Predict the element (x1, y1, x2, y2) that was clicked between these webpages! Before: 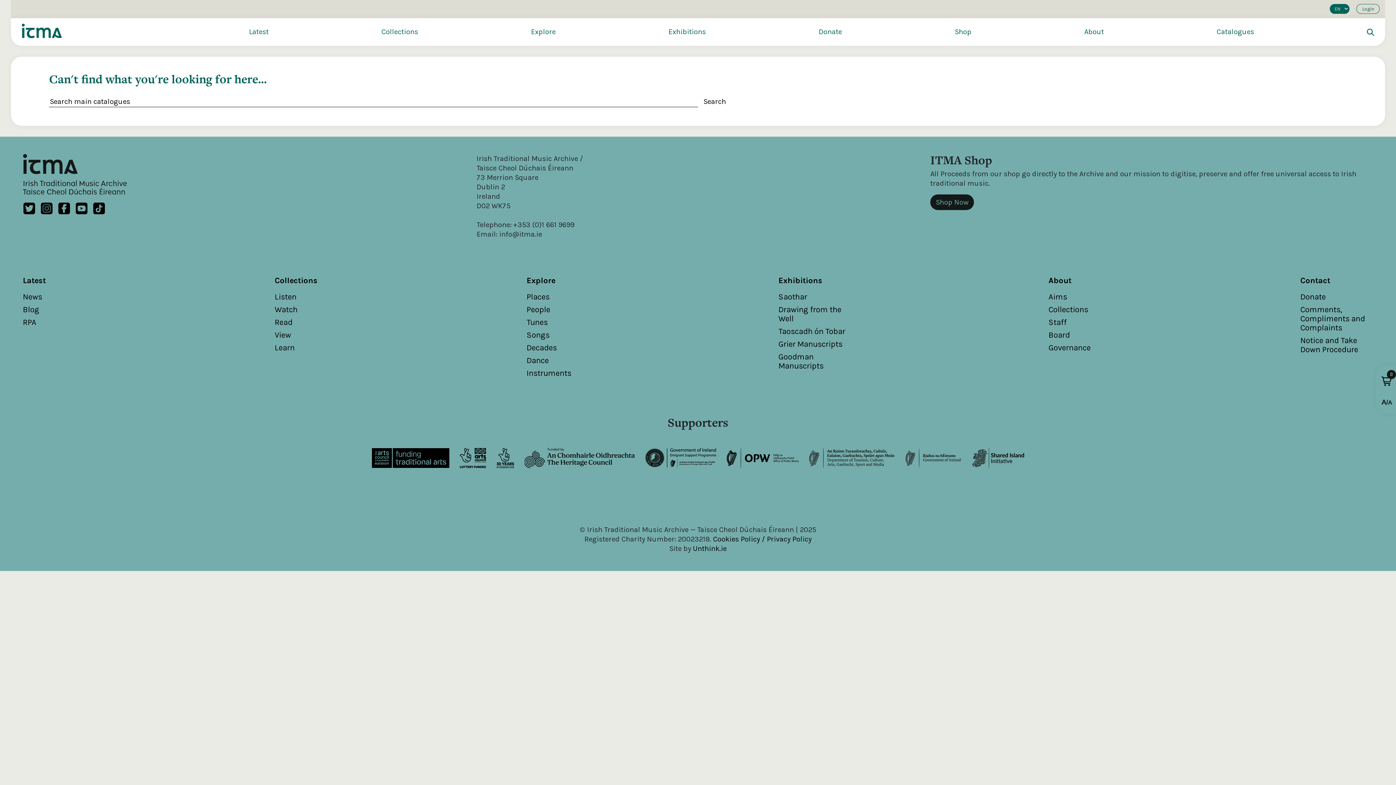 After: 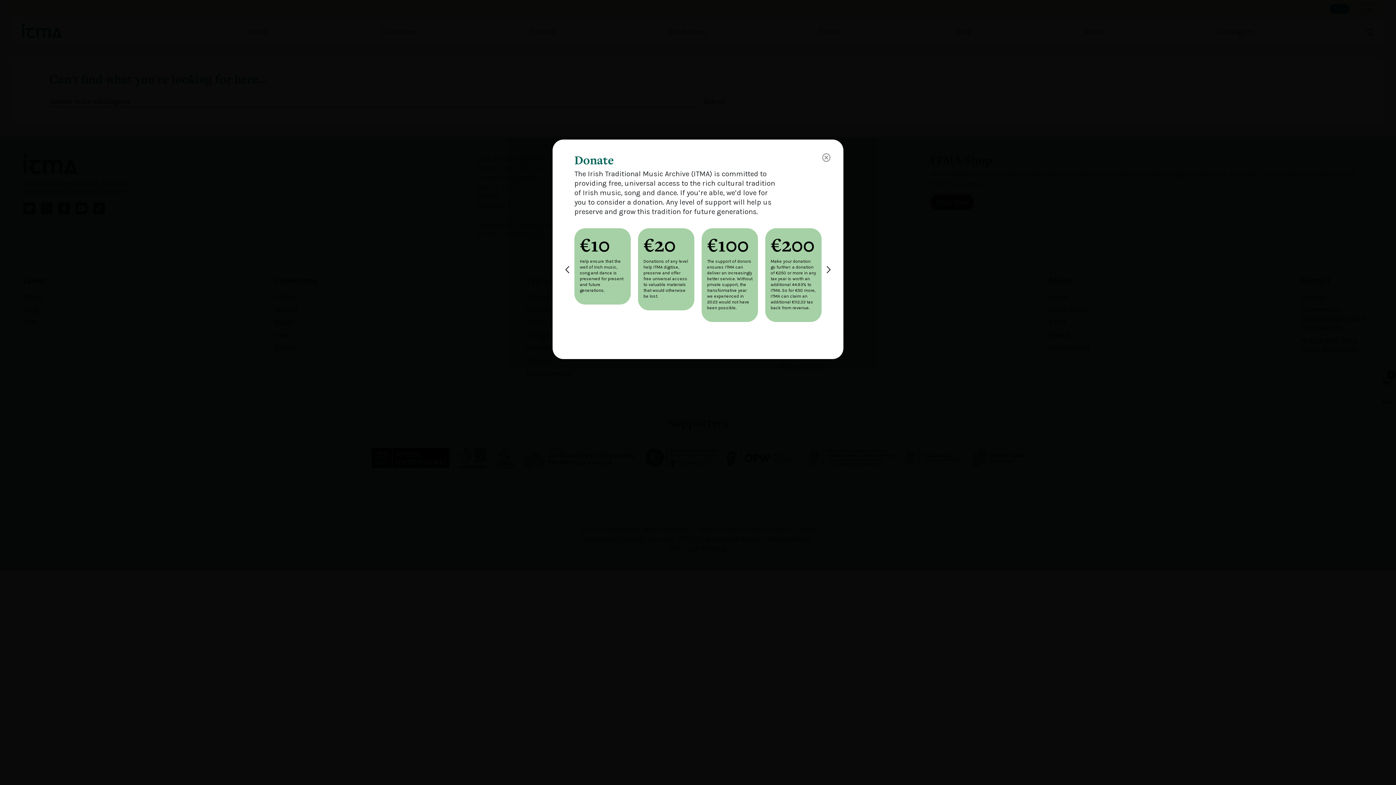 Action: label: Login bbox: (1356, 4, 1380, 13)